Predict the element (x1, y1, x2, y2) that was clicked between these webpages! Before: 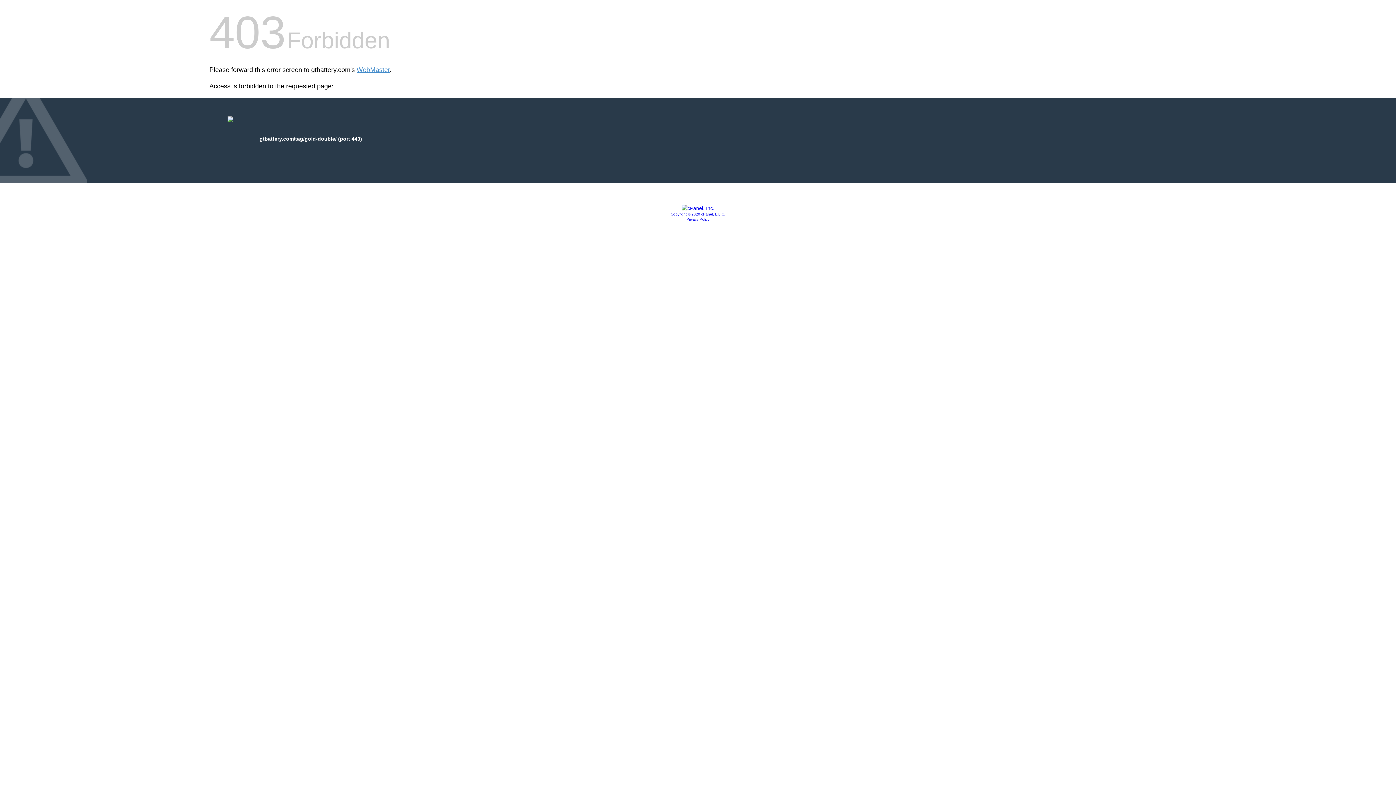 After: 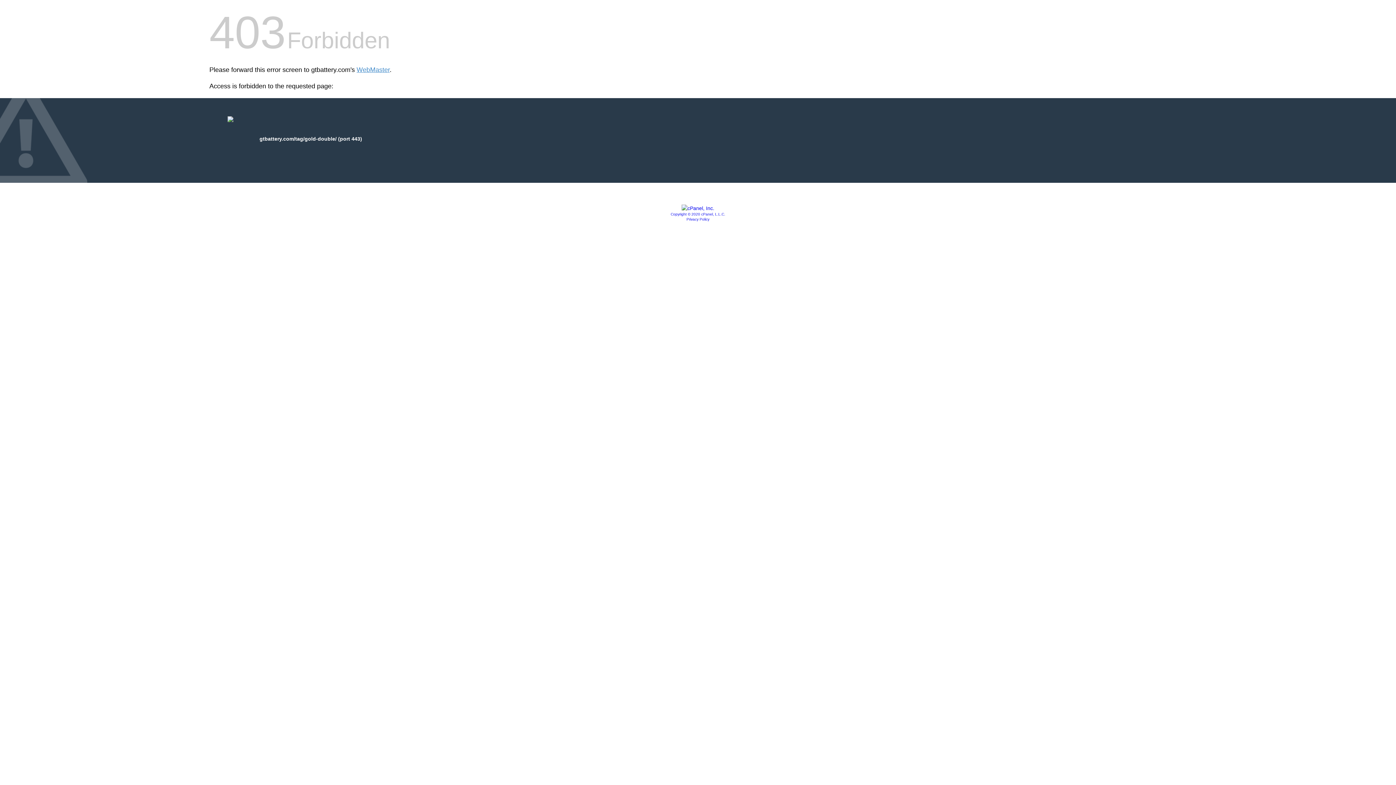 Action: bbox: (681, 205, 714, 211)